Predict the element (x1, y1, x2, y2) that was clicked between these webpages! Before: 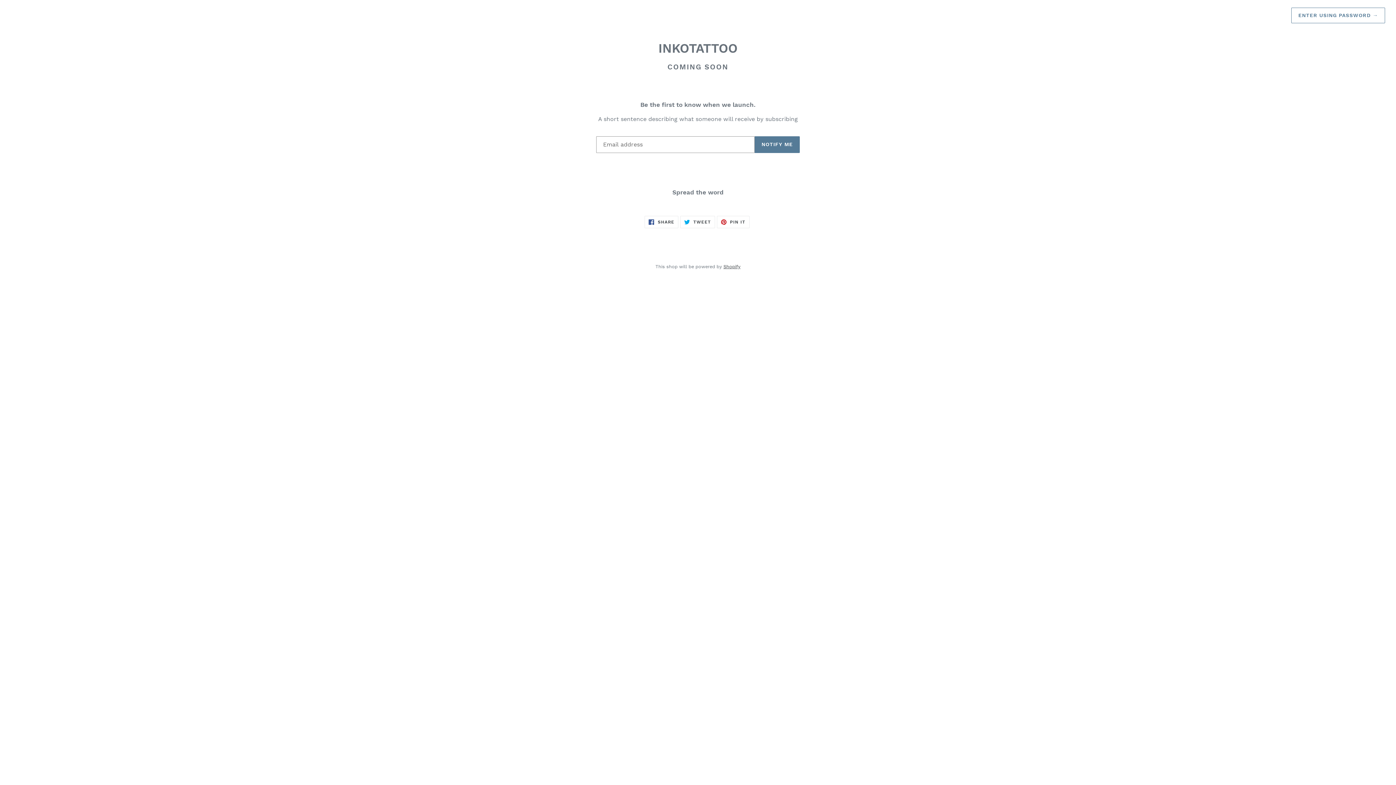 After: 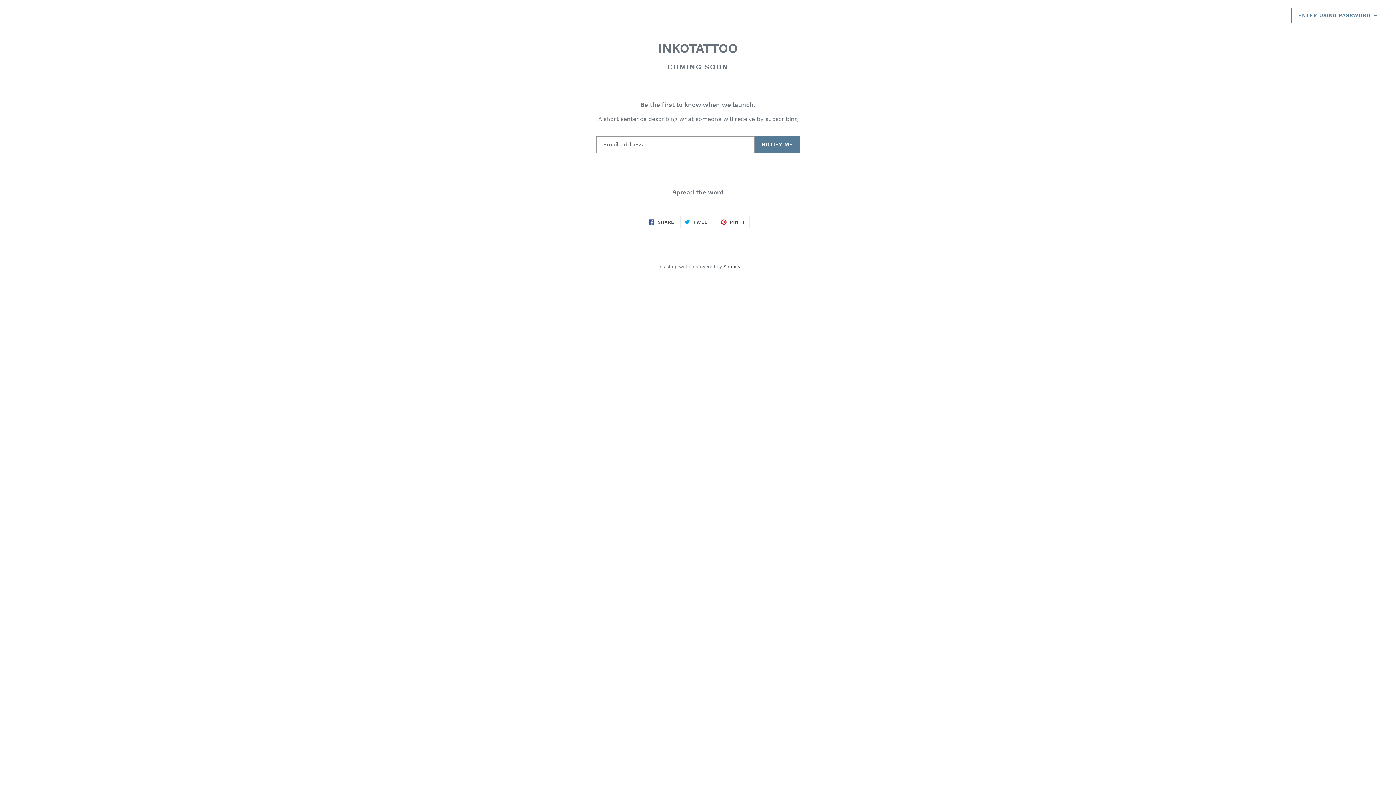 Action: label:  SHARE
SHARE ON FACEBOOK bbox: (644, 216, 678, 228)